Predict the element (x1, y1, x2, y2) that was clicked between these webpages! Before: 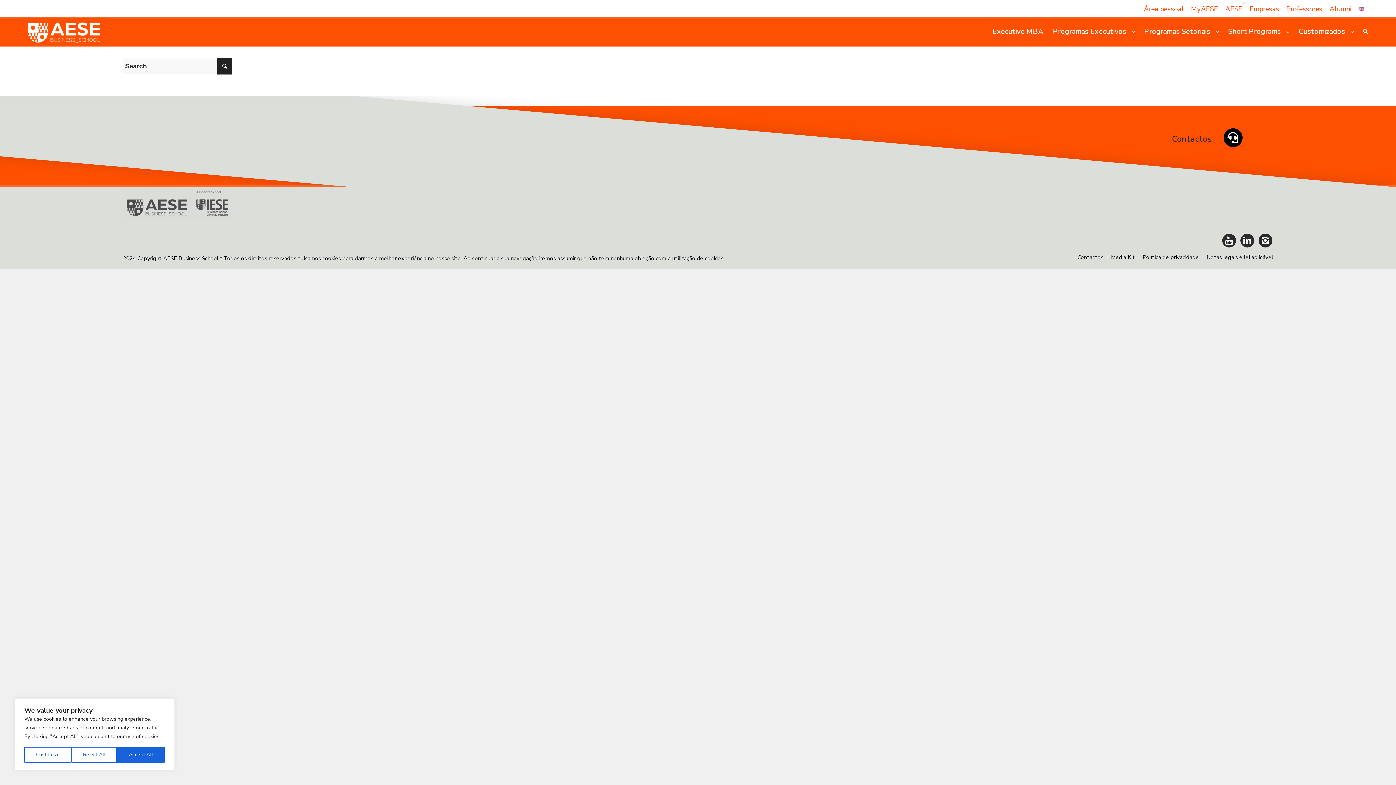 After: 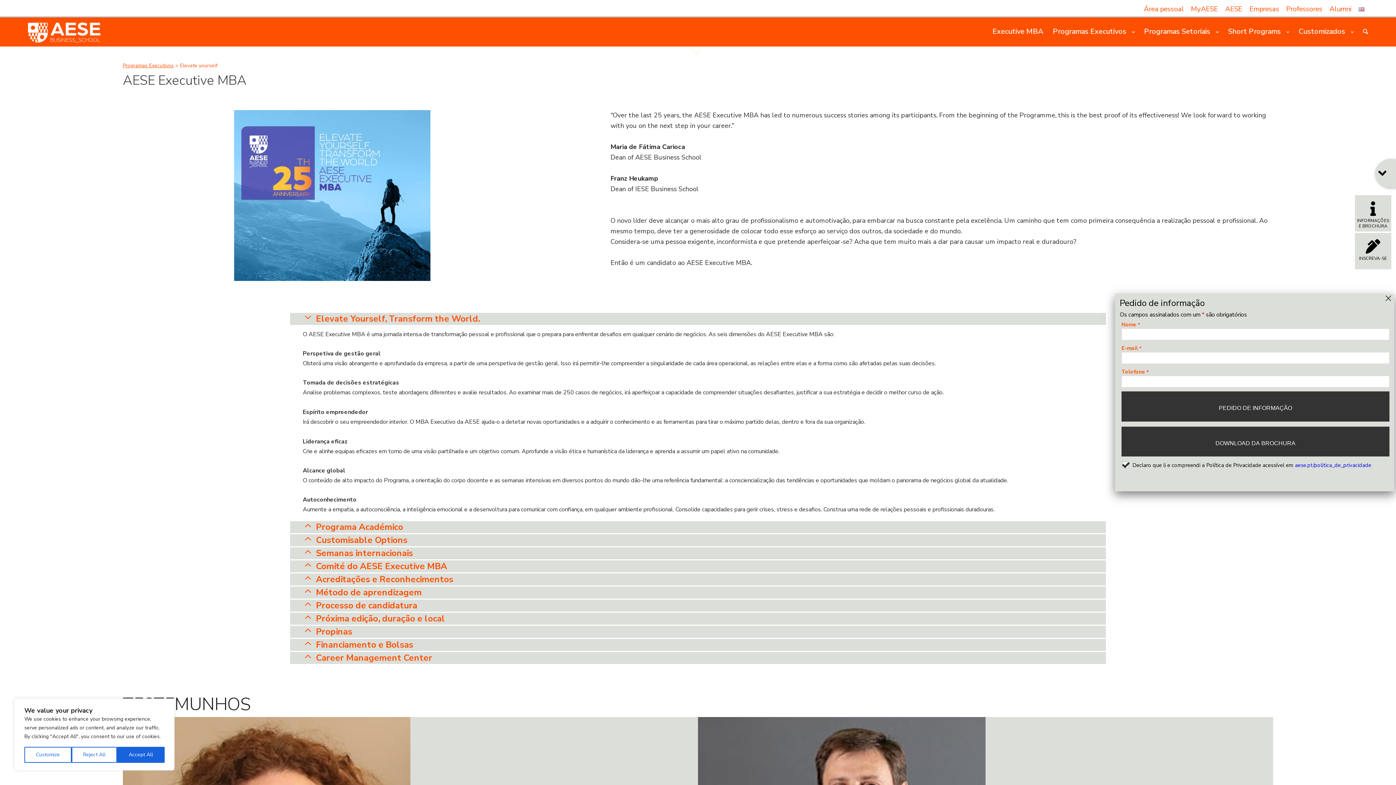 Action: bbox: (988, 17, 1048, 46) label: Executive MBA